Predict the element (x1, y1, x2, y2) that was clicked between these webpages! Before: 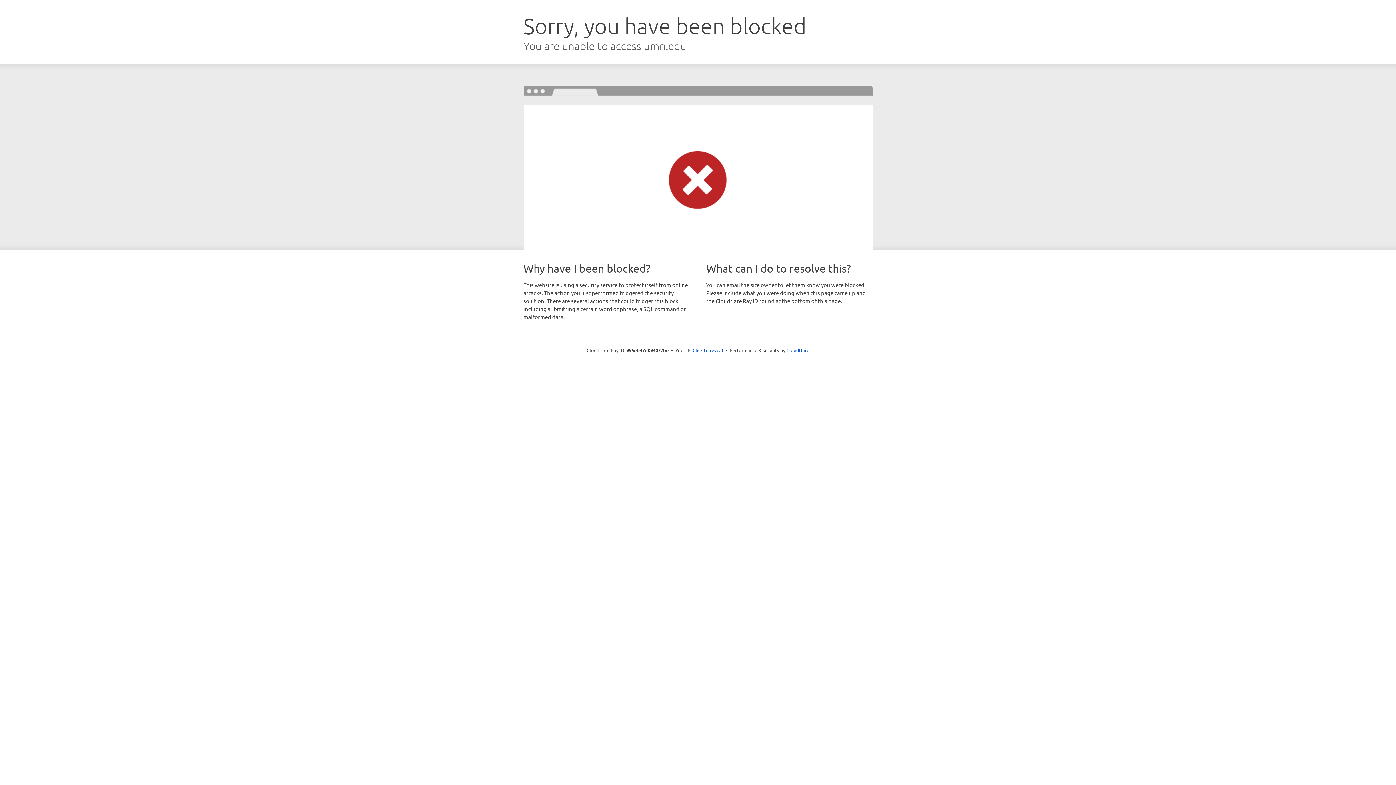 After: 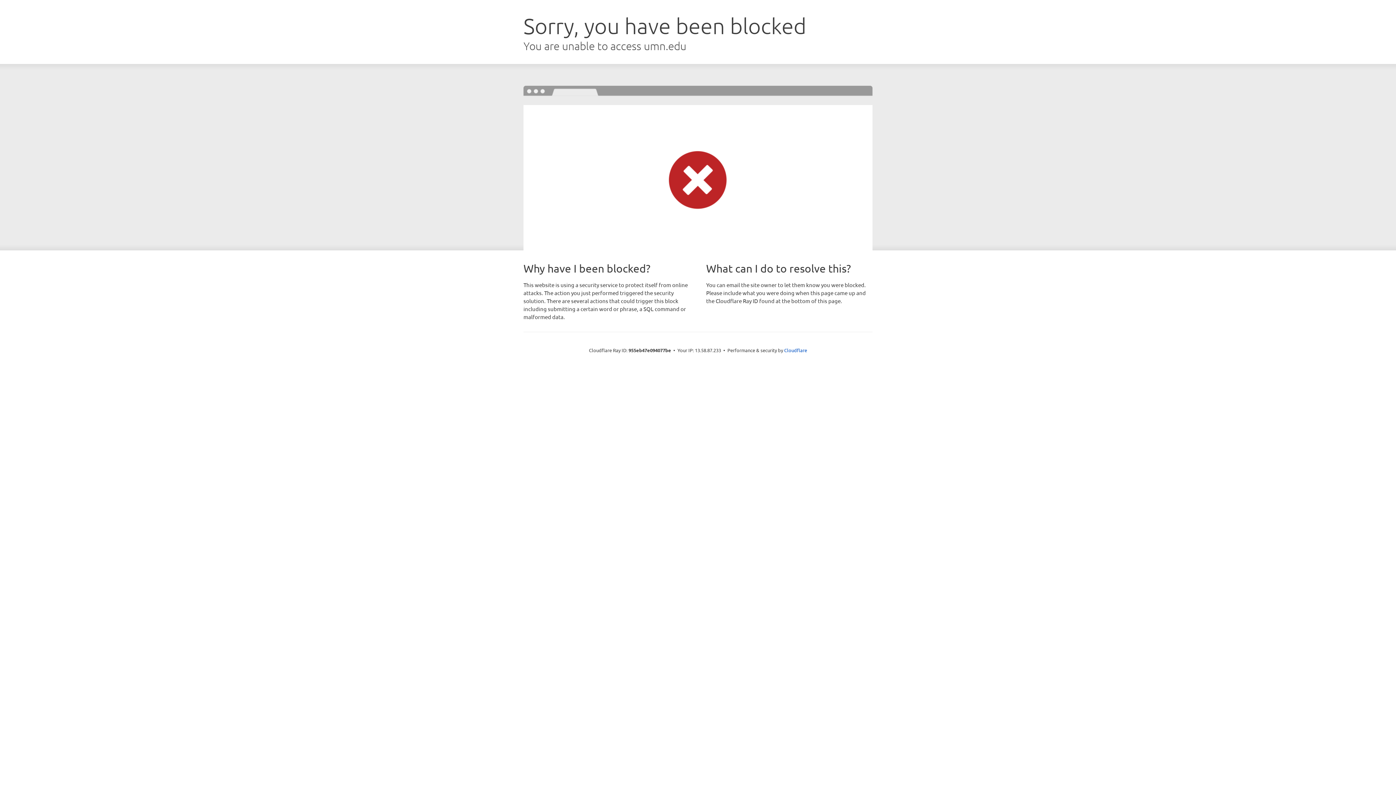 Action: bbox: (692, 346, 723, 353) label: Click to reveal